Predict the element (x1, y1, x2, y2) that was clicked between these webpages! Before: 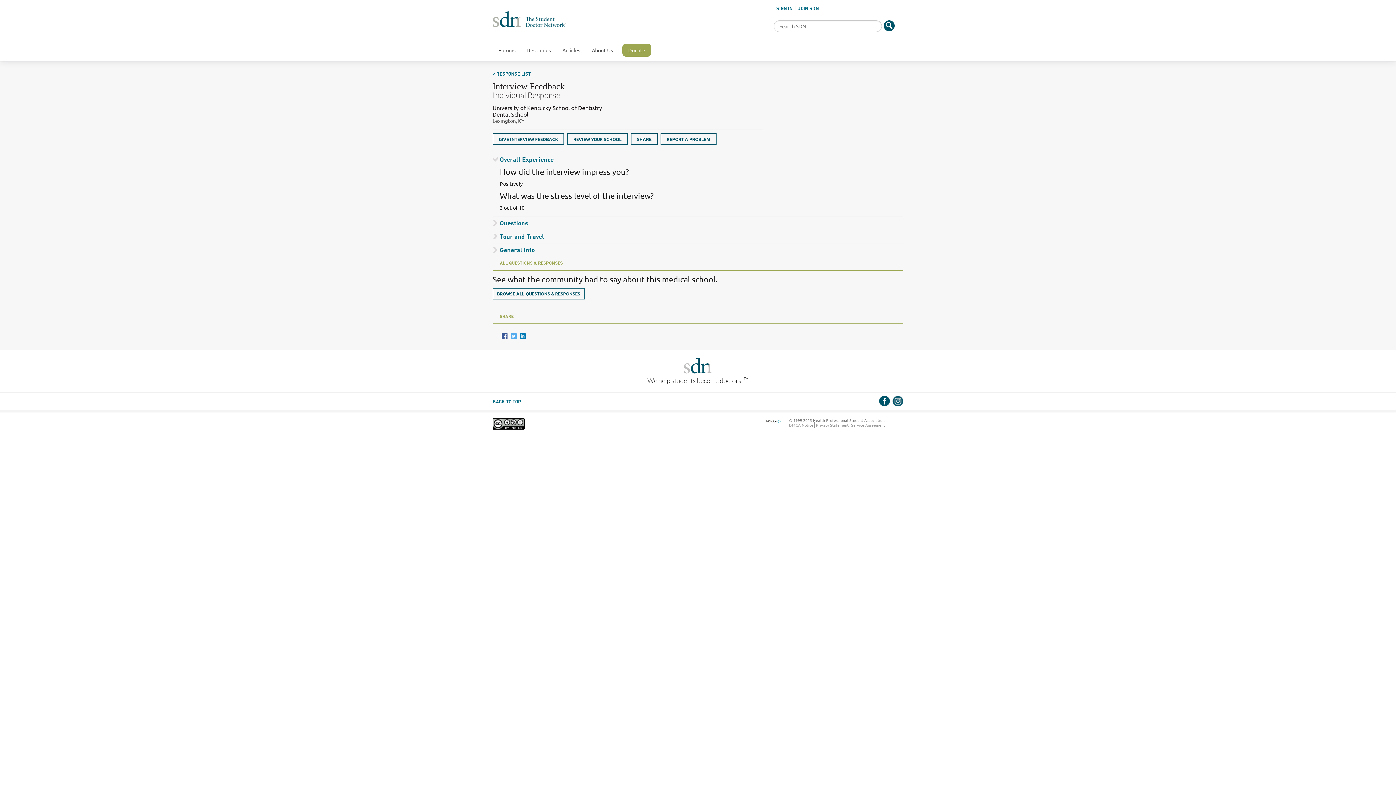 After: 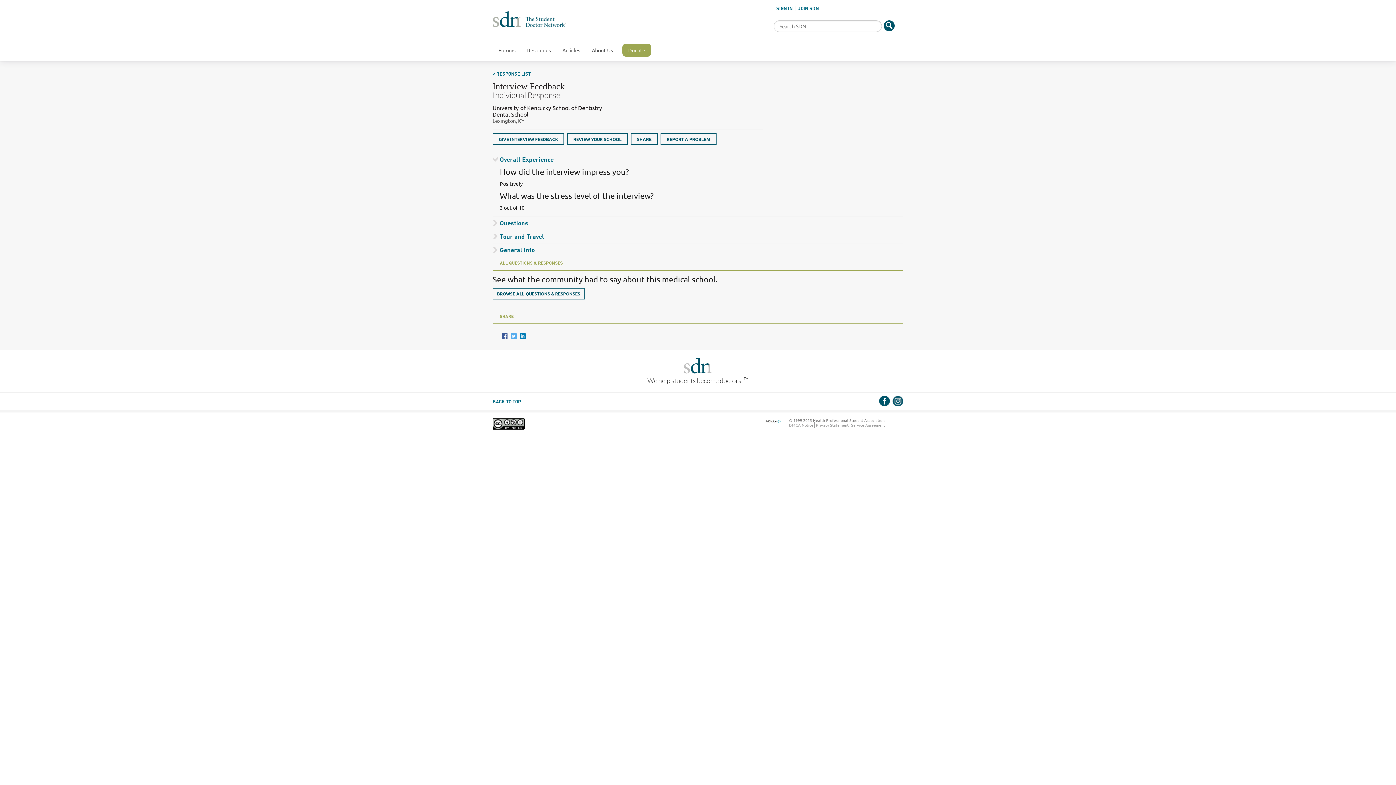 Action: bbox: (501, 333, 507, 339)